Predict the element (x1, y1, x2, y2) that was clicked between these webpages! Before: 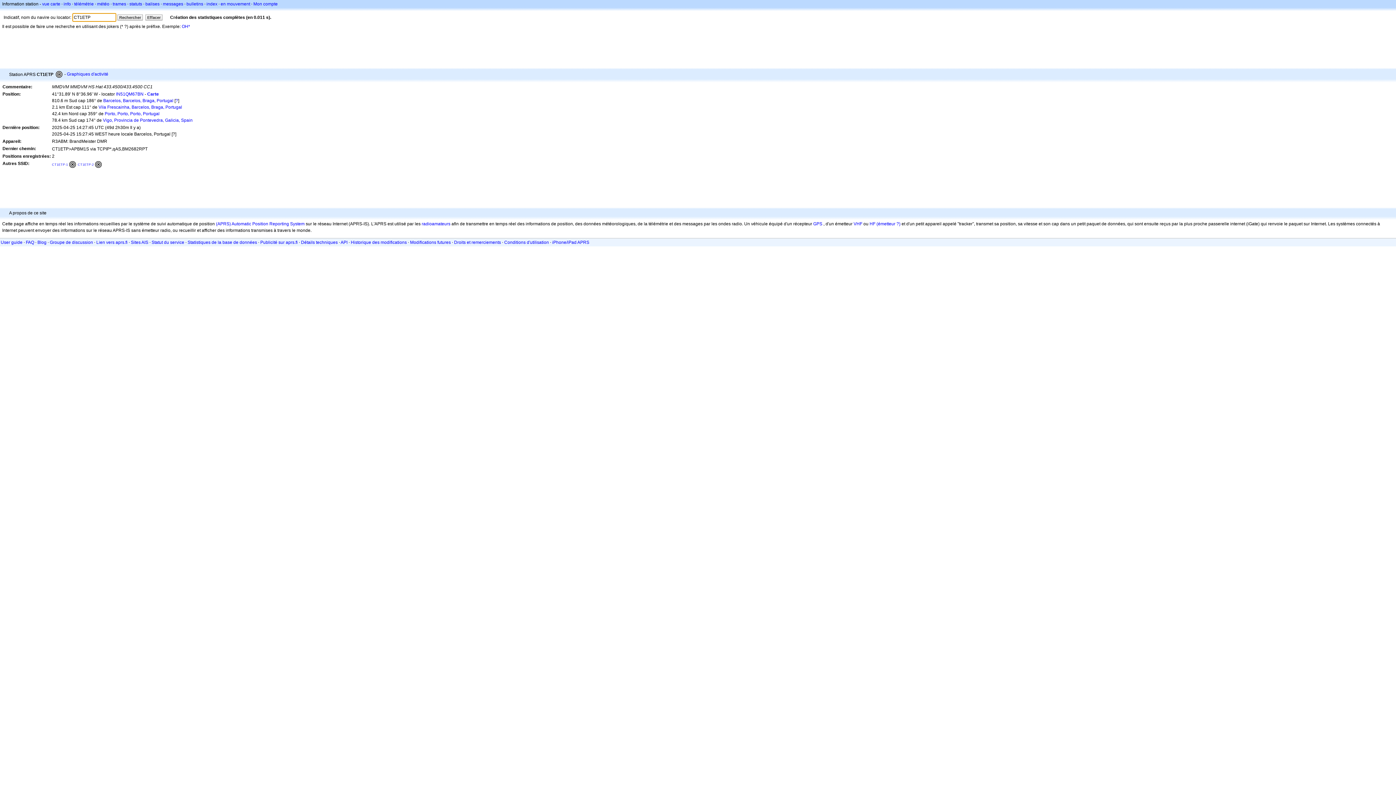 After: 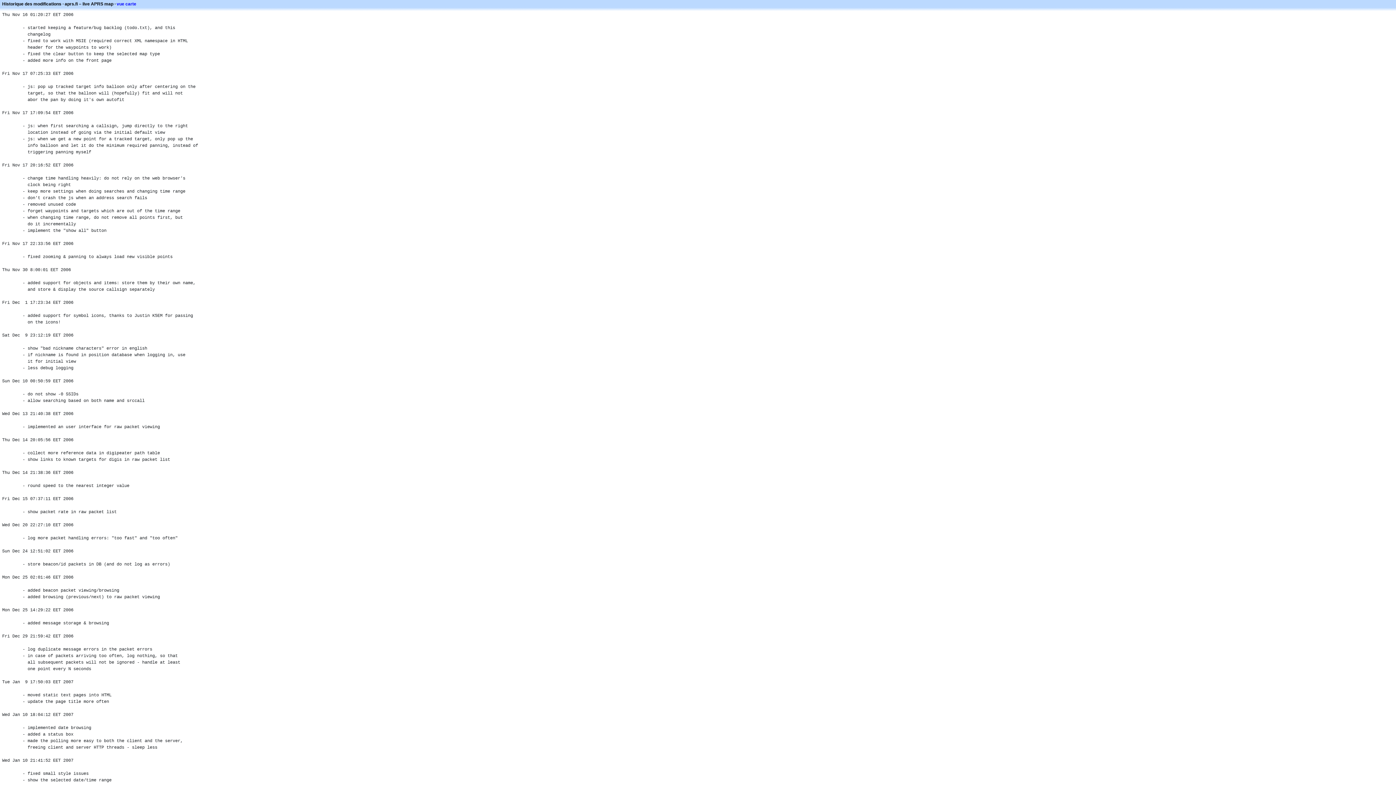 Action: bbox: (350, 240, 406, 245) label: Historique des modifications